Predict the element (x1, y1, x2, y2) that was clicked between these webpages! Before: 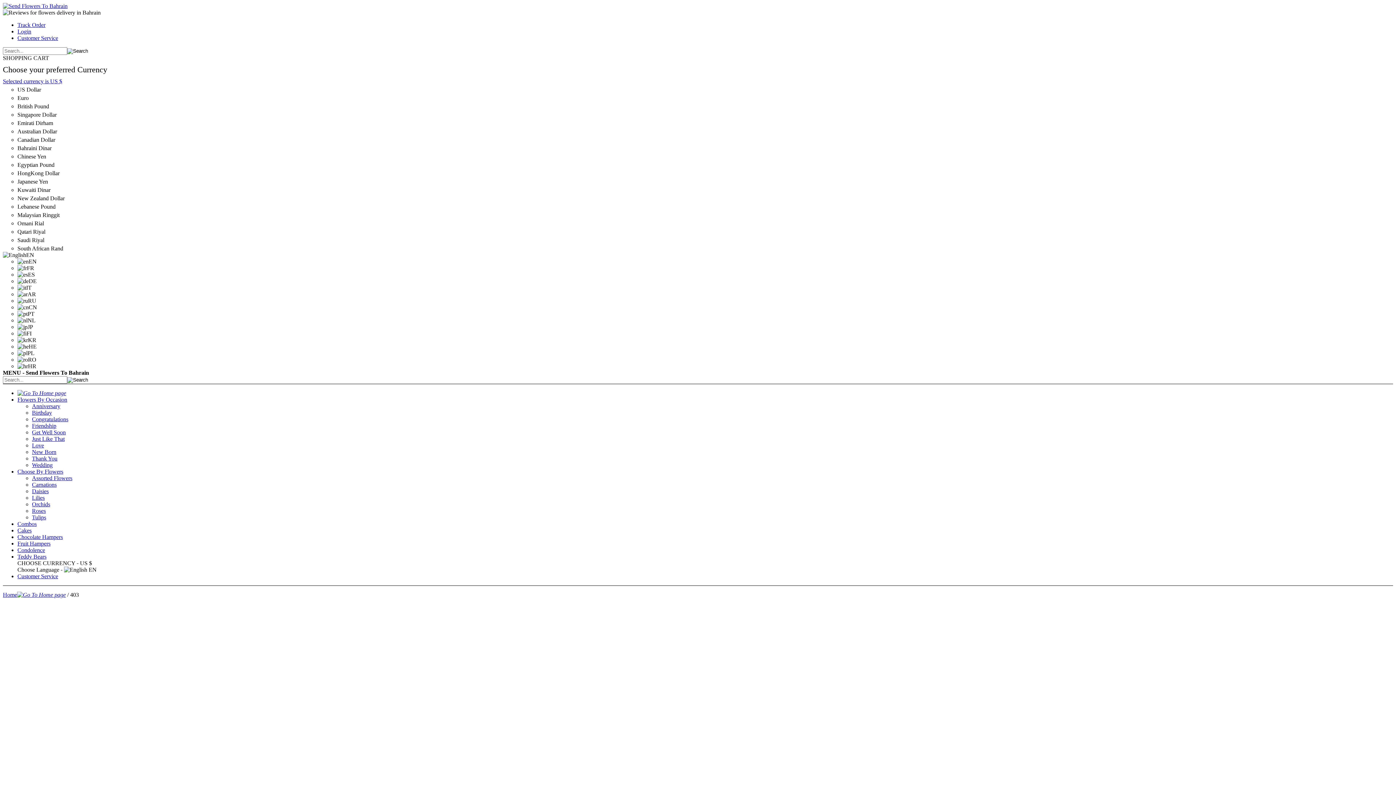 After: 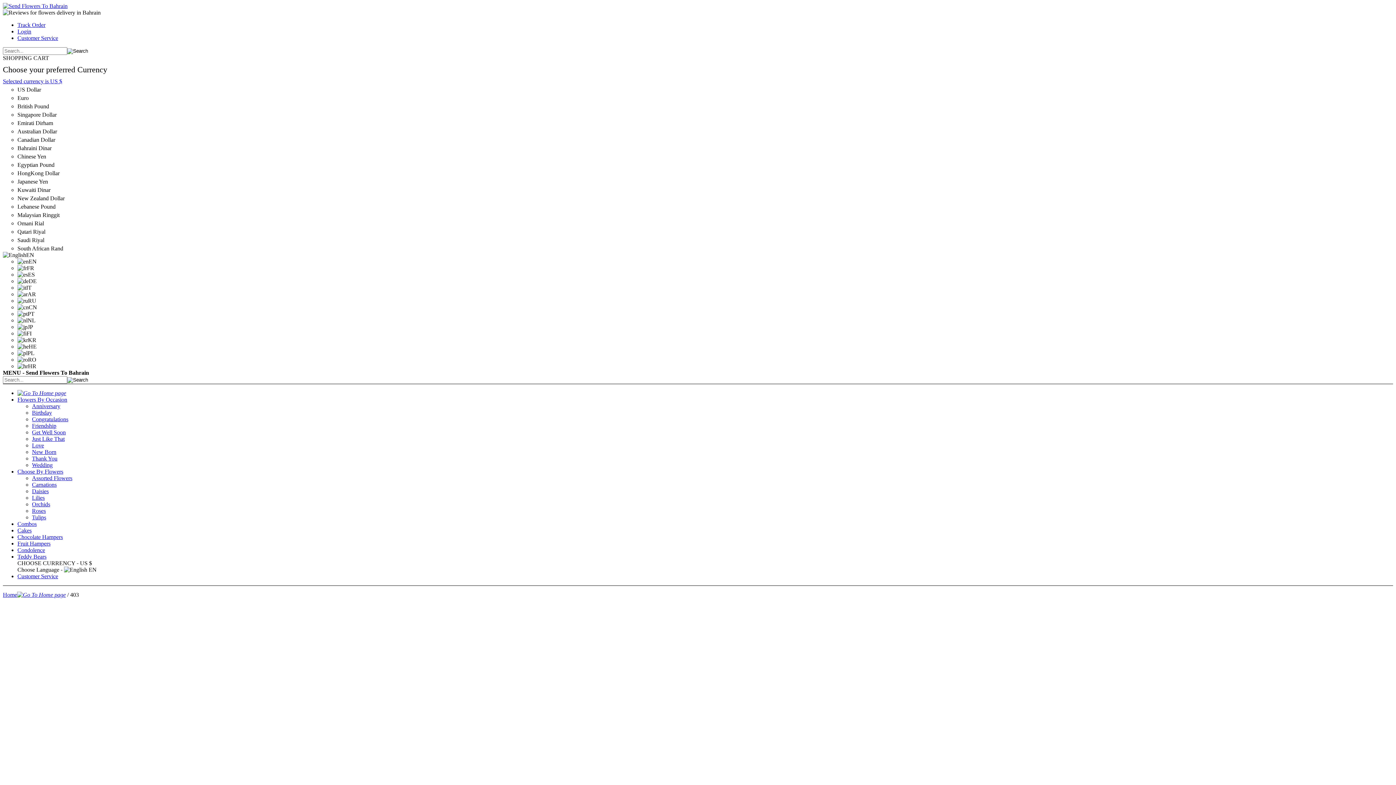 Action: bbox: (17, 521, 36, 527) label: Combos